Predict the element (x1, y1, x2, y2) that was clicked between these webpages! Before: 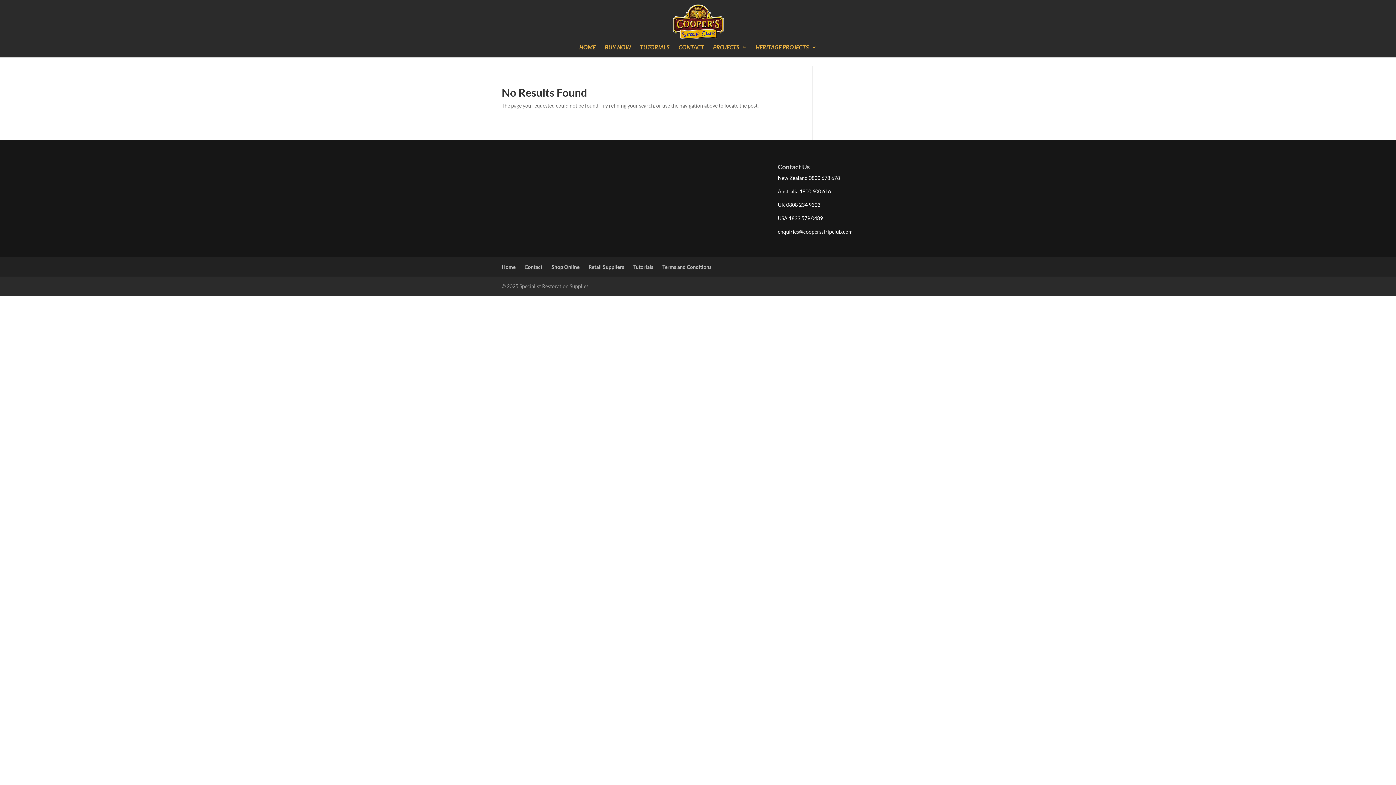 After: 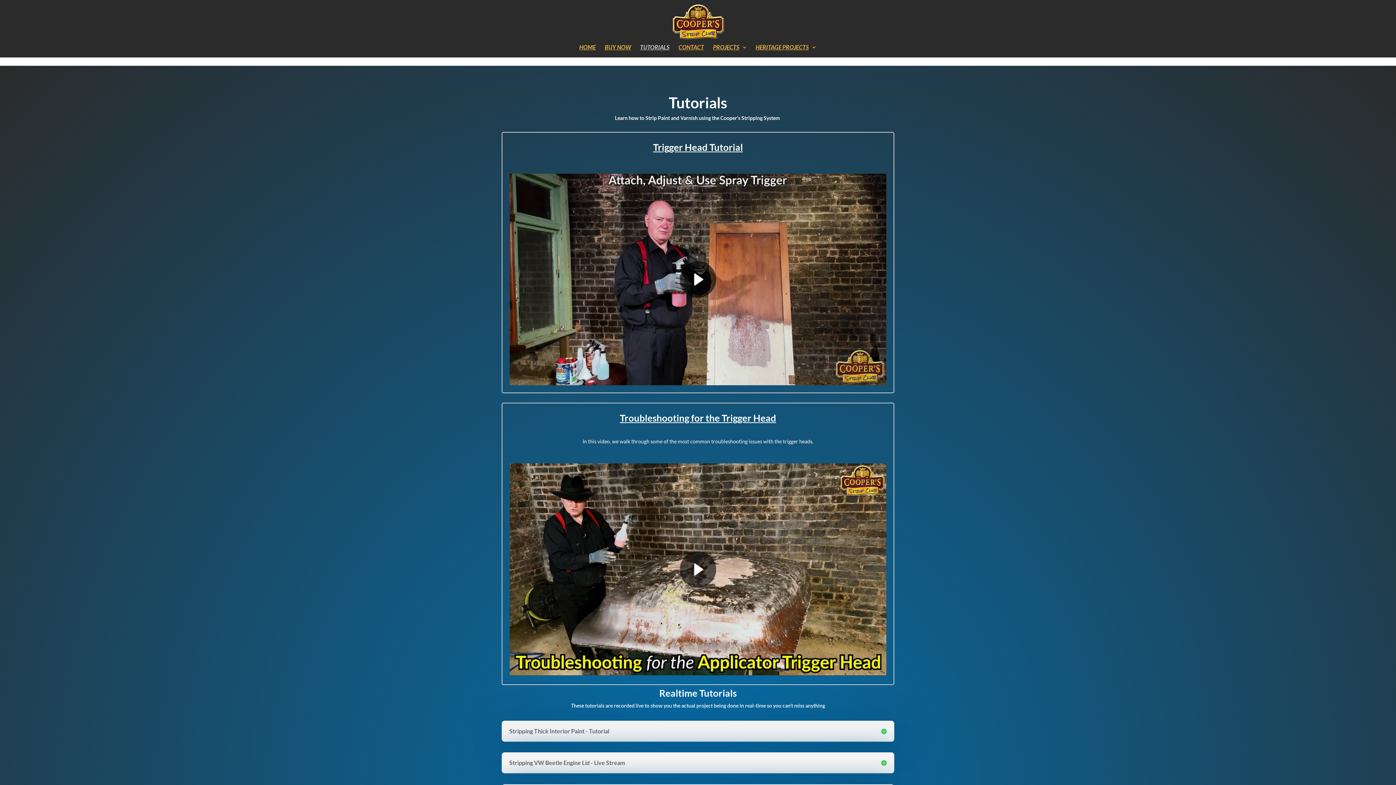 Action: label: Tutorials bbox: (633, 264, 653, 270)